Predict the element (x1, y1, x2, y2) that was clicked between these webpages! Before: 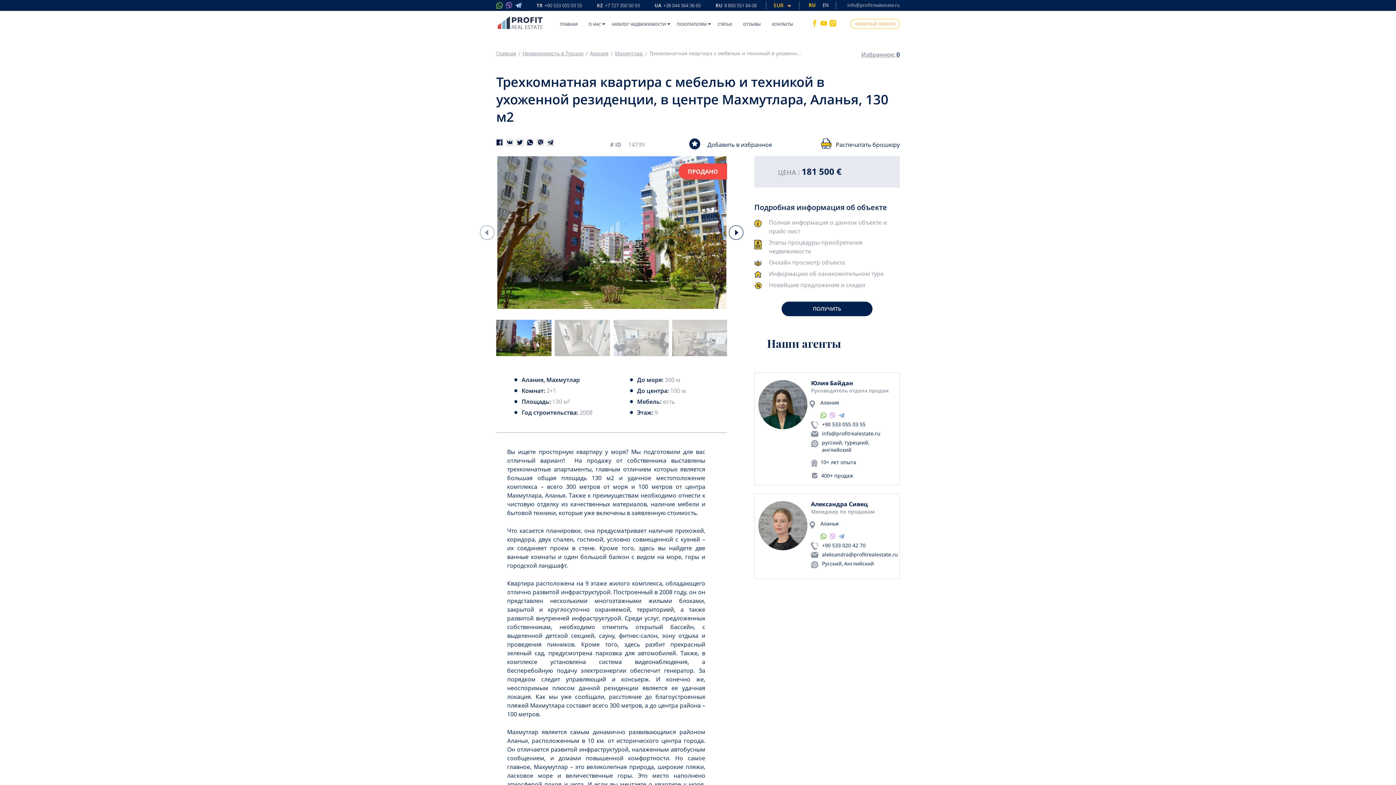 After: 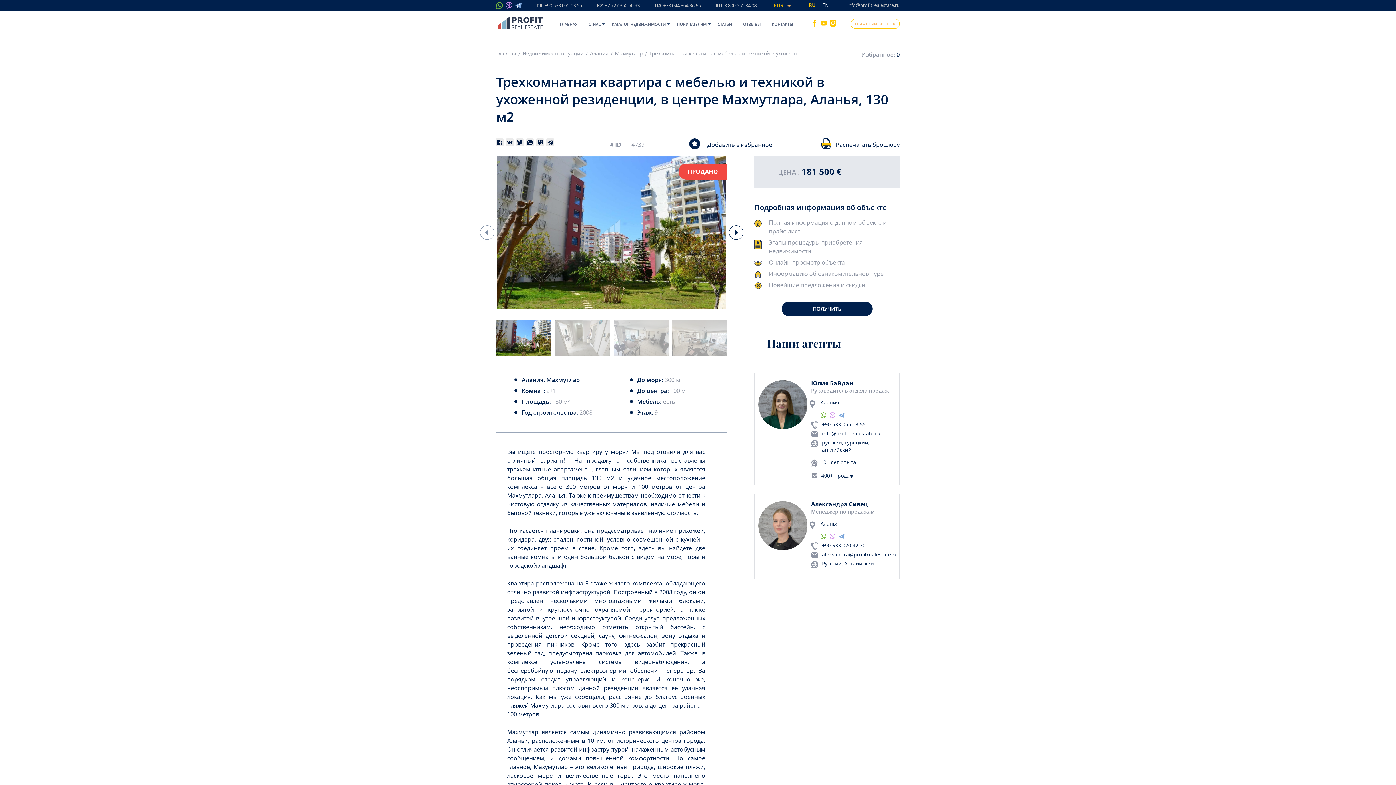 Action: label: UA +38 044 364 36 65 bbox: (654, 3, 700, 9)